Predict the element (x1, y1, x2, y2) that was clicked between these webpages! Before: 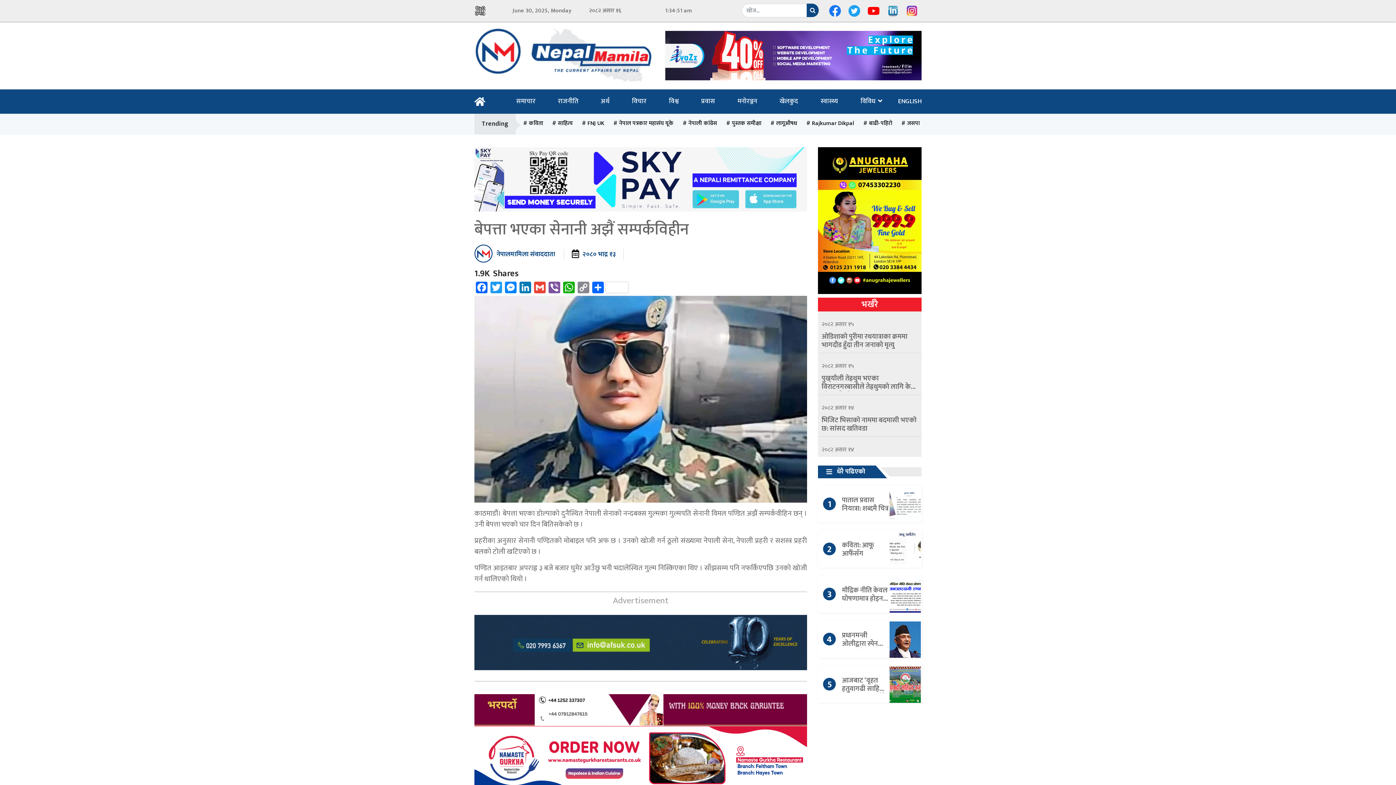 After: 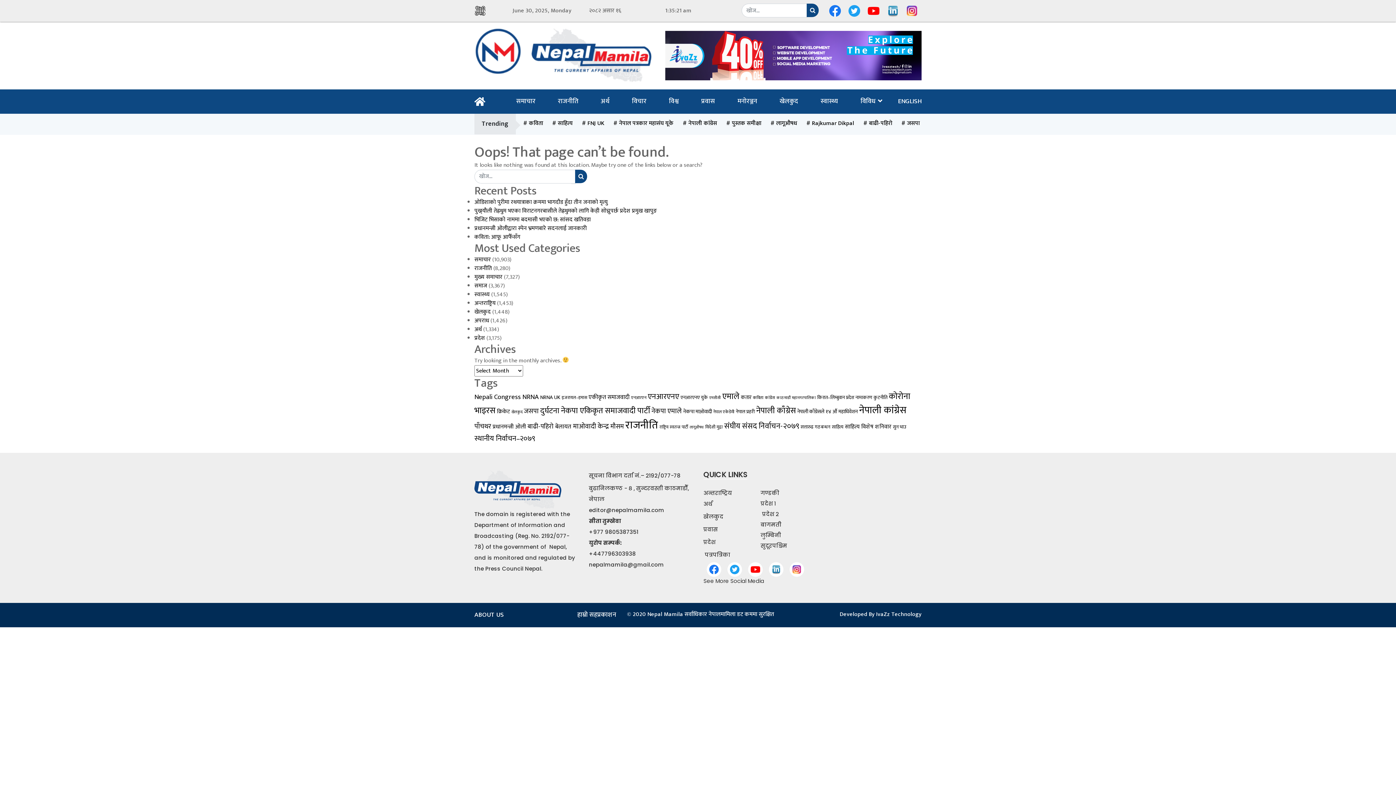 Action: bbox: (474, 5, 486, 15)